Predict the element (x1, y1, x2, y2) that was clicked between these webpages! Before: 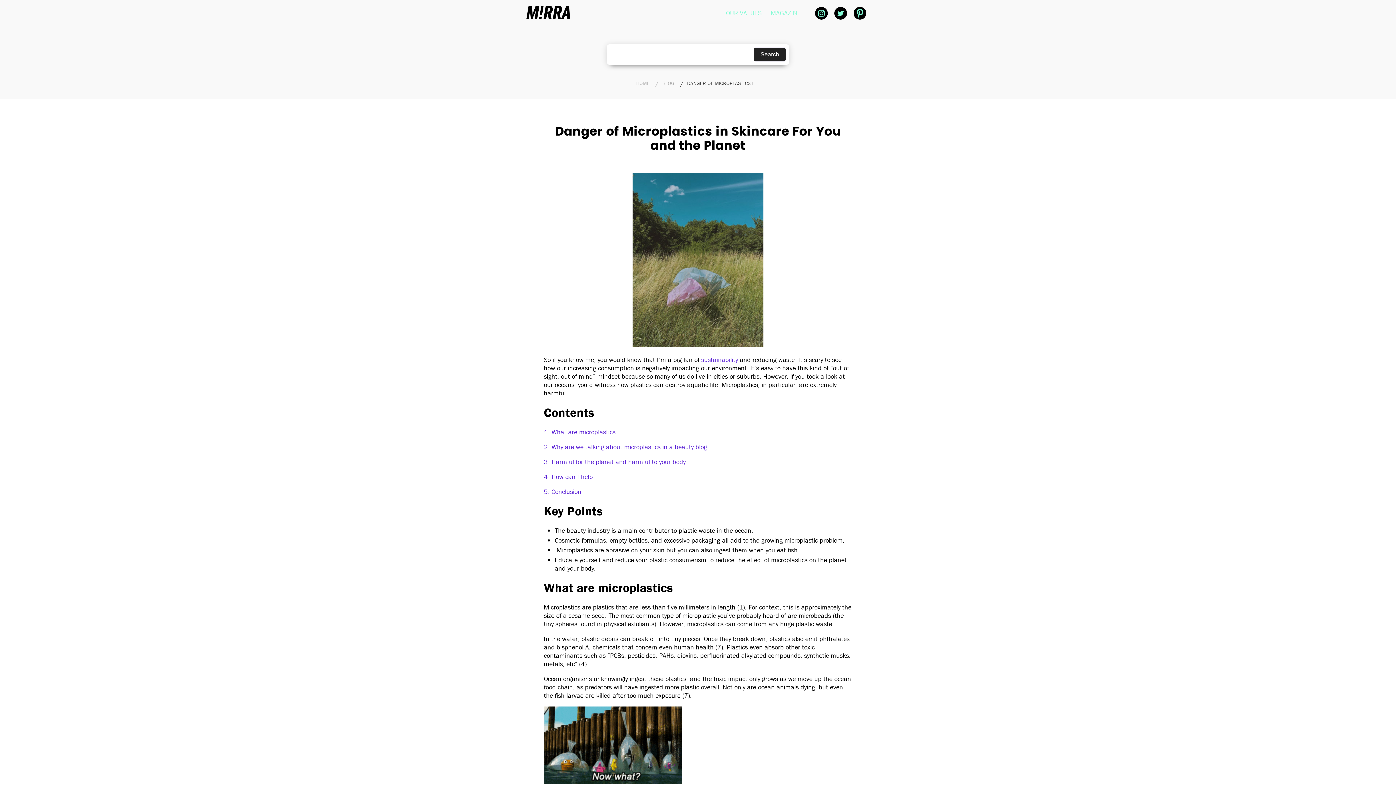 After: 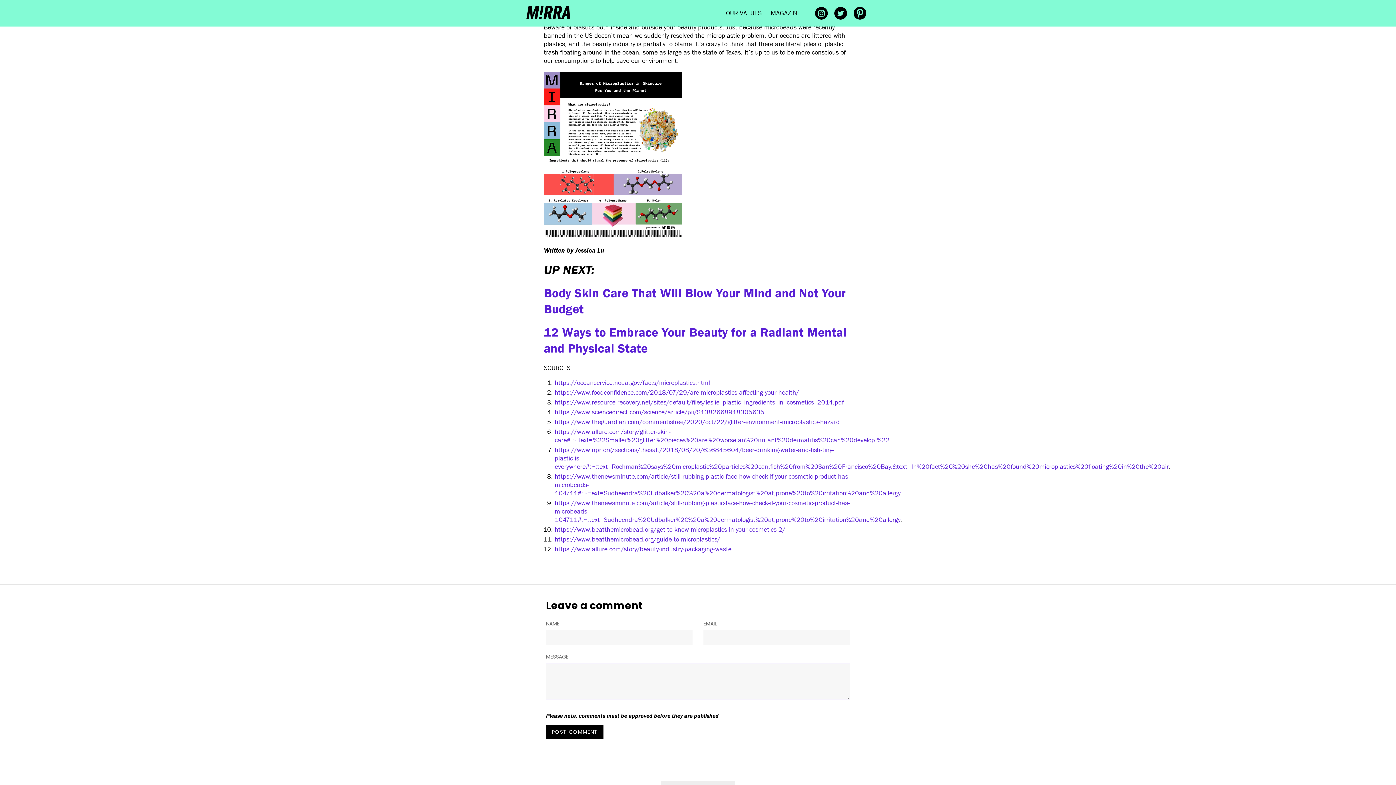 Action: label: 5. Conclusion bbox: (544, 487, 581, 496)